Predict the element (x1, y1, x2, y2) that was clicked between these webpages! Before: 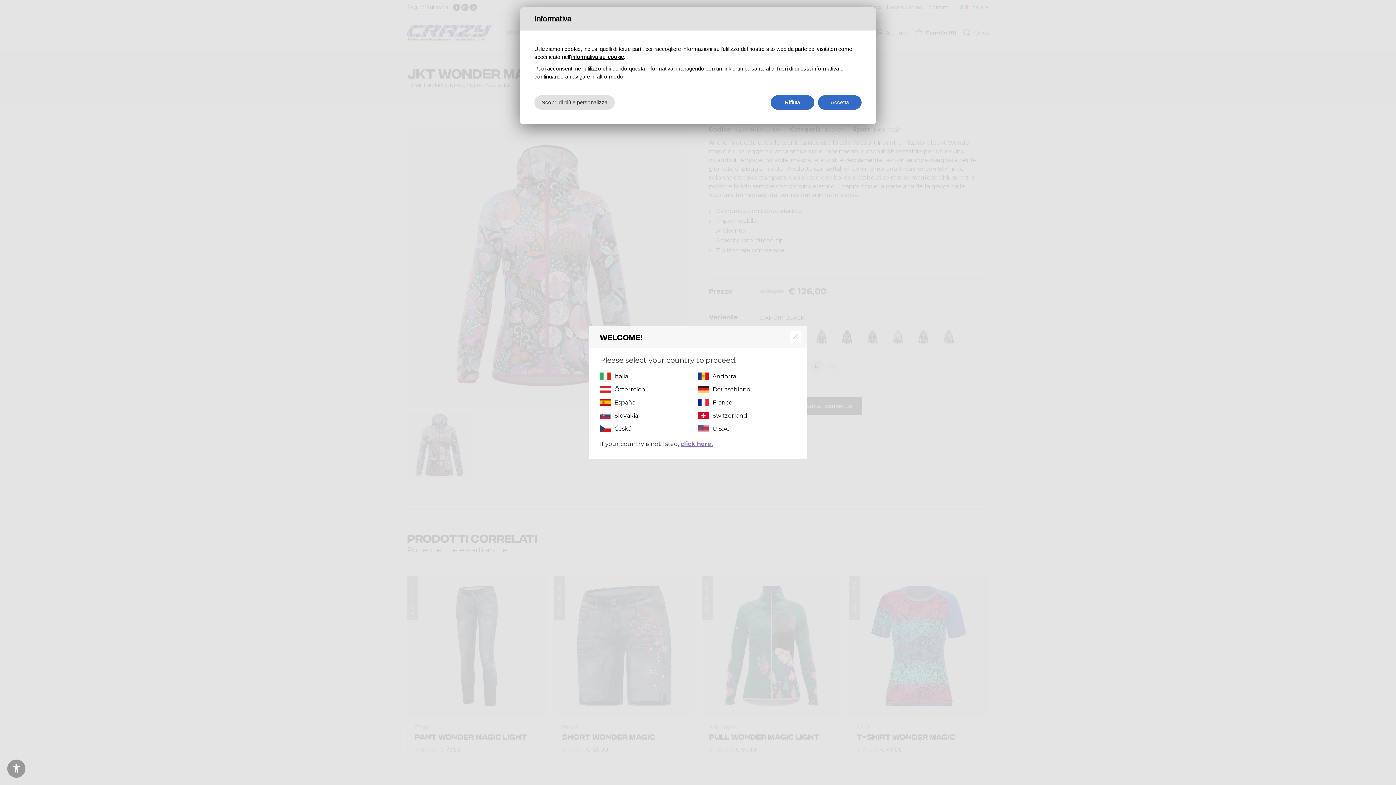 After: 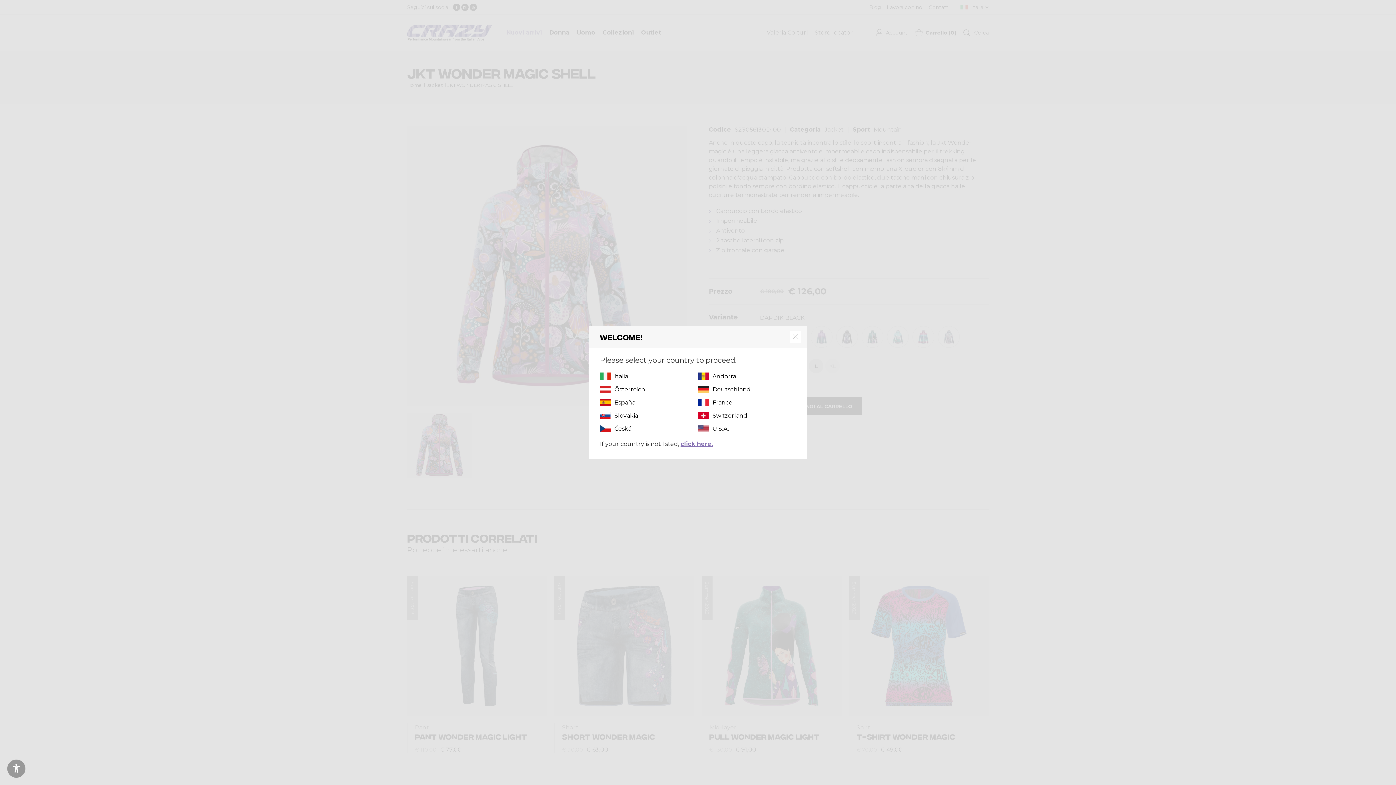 Action: label: Rifiuta bbox: (770, 95, 814, 109)